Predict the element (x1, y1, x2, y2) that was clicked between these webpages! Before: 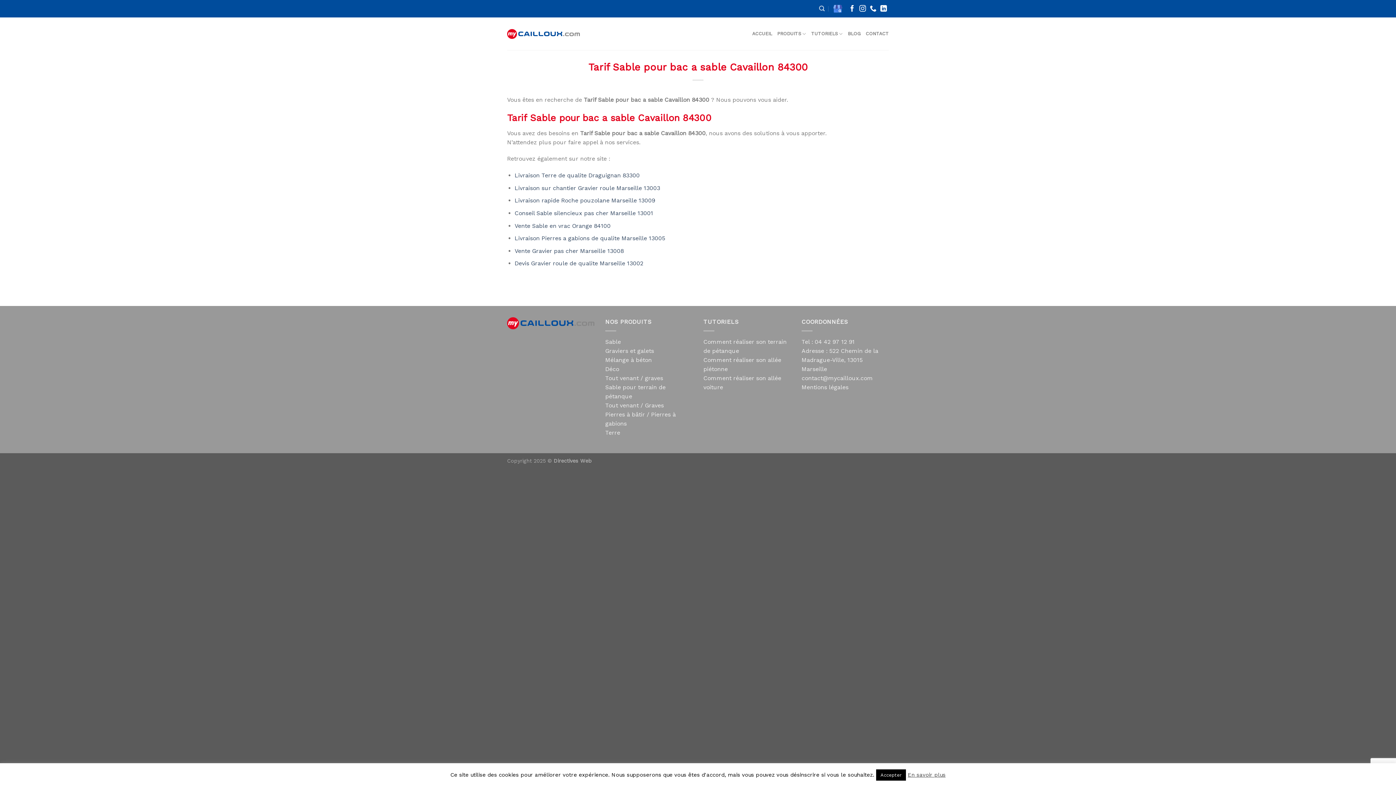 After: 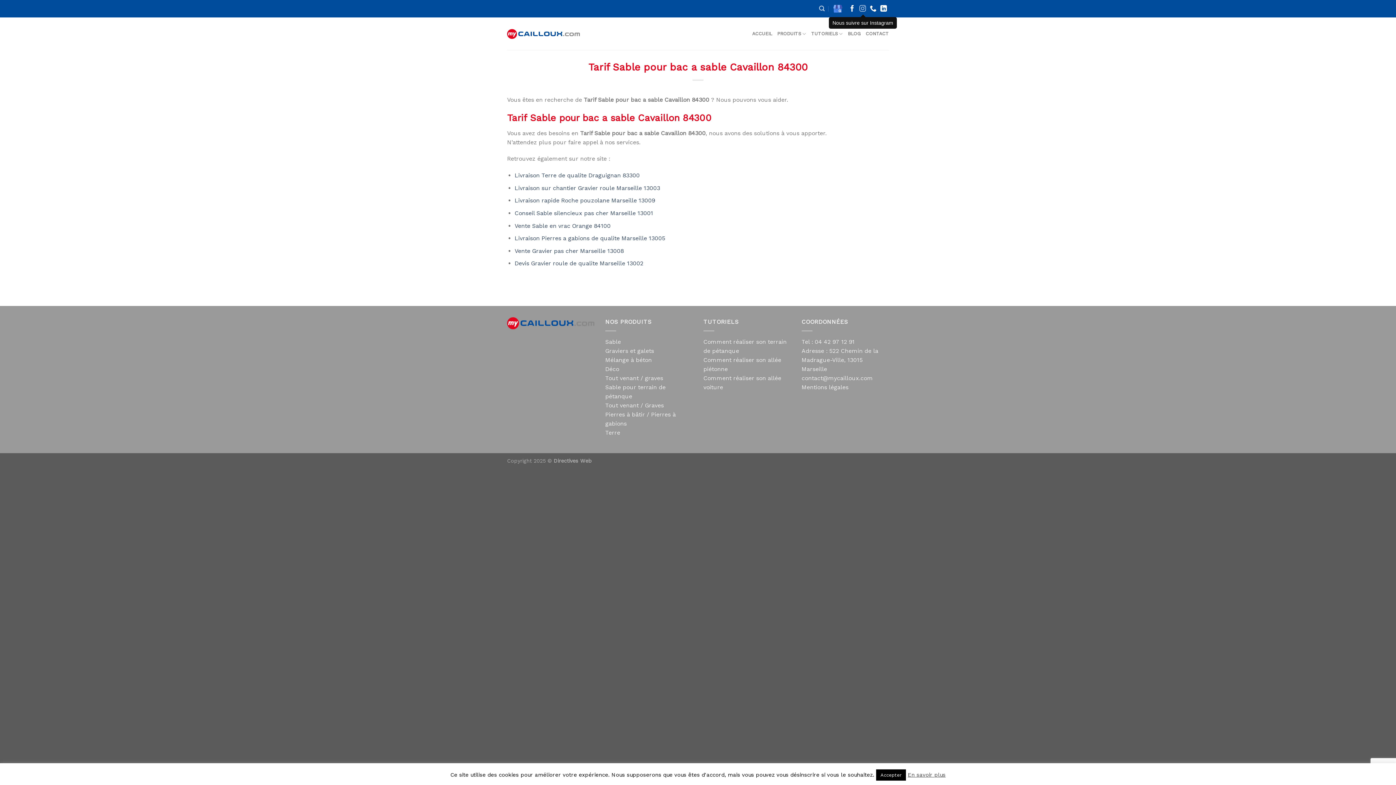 Action: bbox: (859, 5, 866, 12)